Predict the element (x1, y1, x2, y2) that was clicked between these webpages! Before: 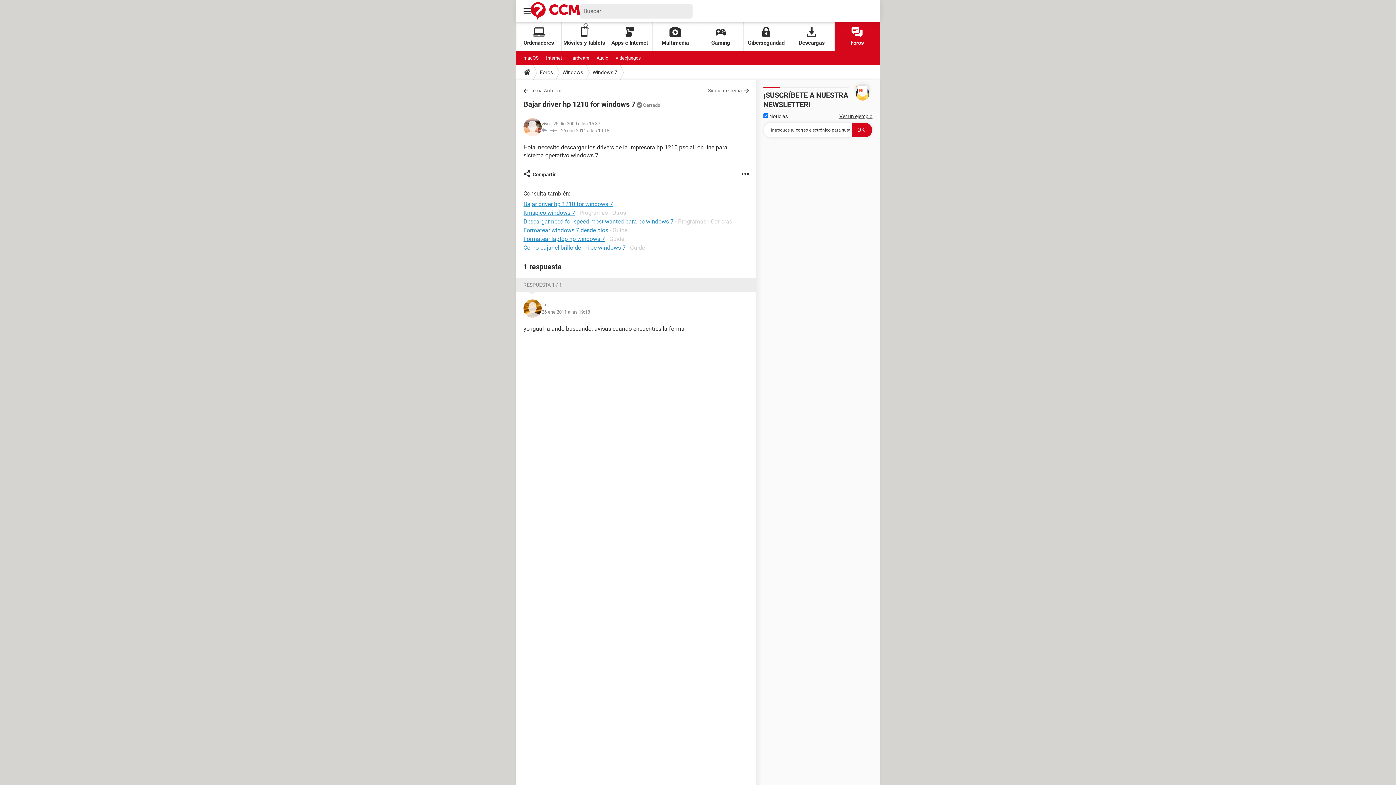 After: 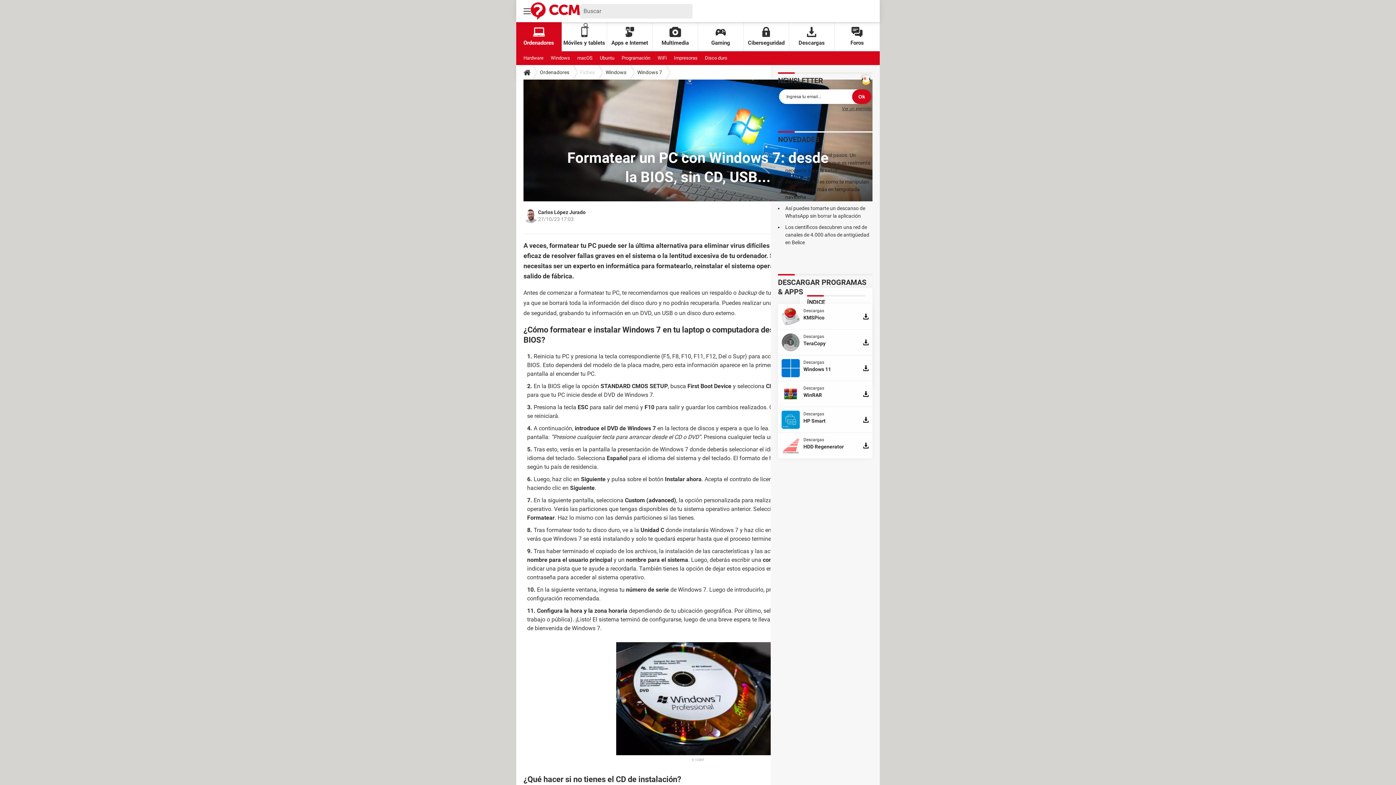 Action: label: Formatear windows 7 desde bios bbox: (523, 226, 608, 233)